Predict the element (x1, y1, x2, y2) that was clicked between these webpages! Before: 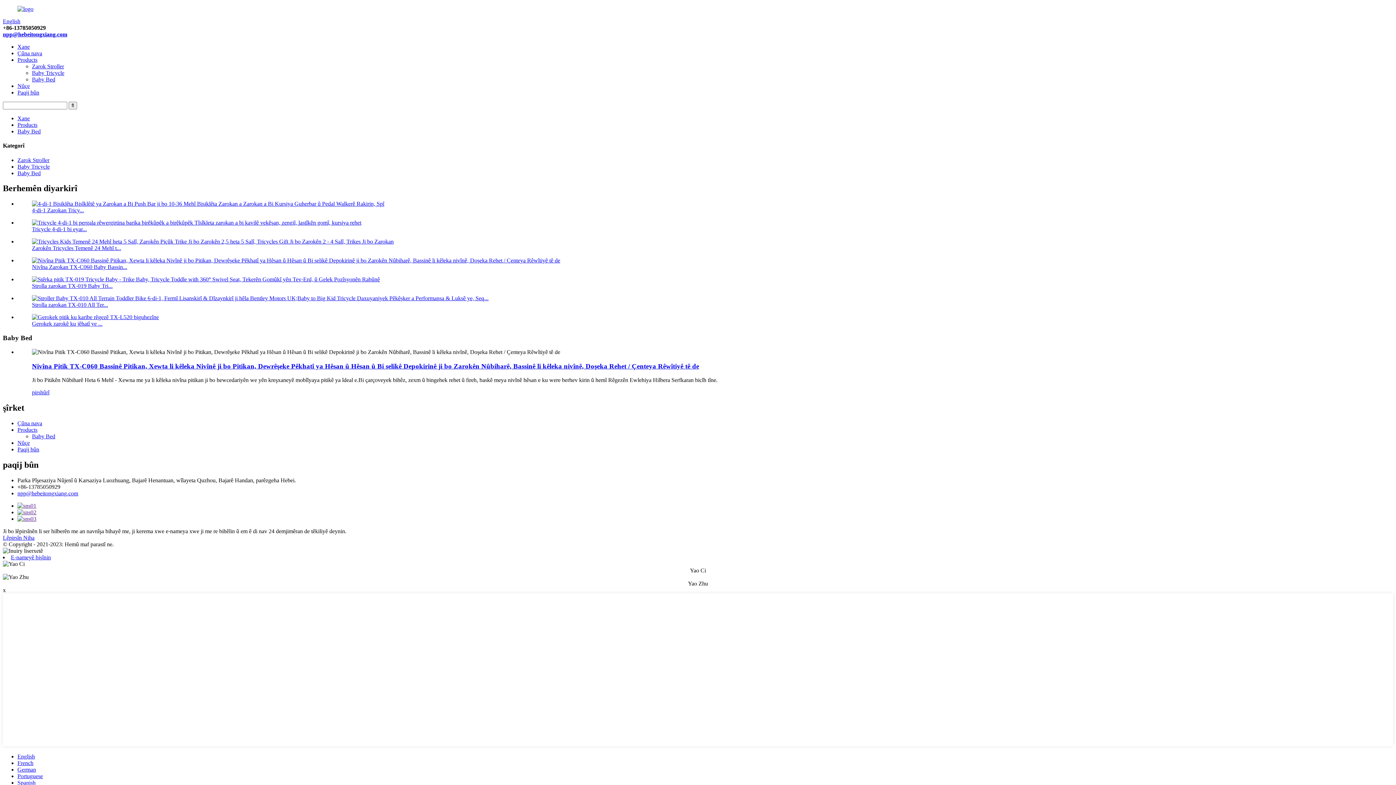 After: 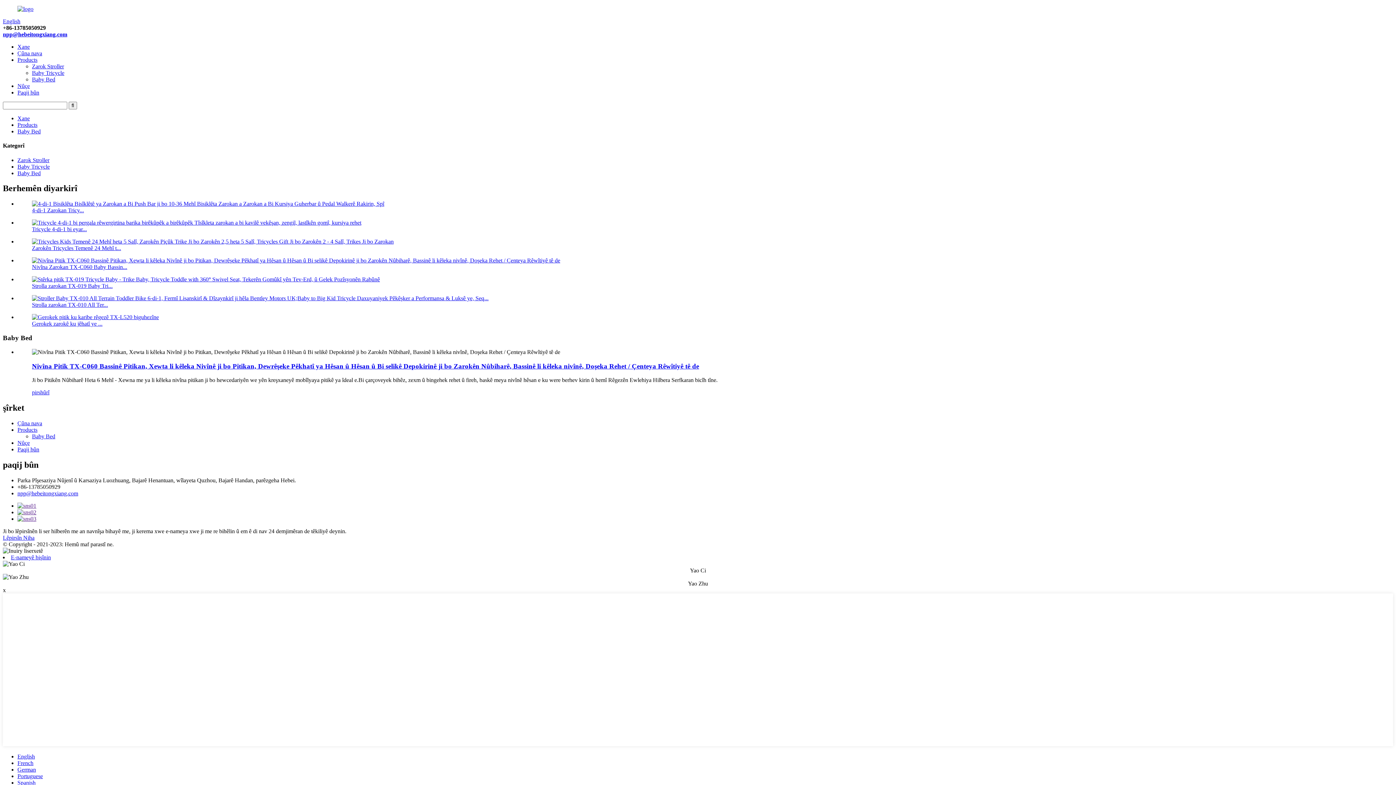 Action: bbox: (17, 128, 40, 134) label: Baby Bed